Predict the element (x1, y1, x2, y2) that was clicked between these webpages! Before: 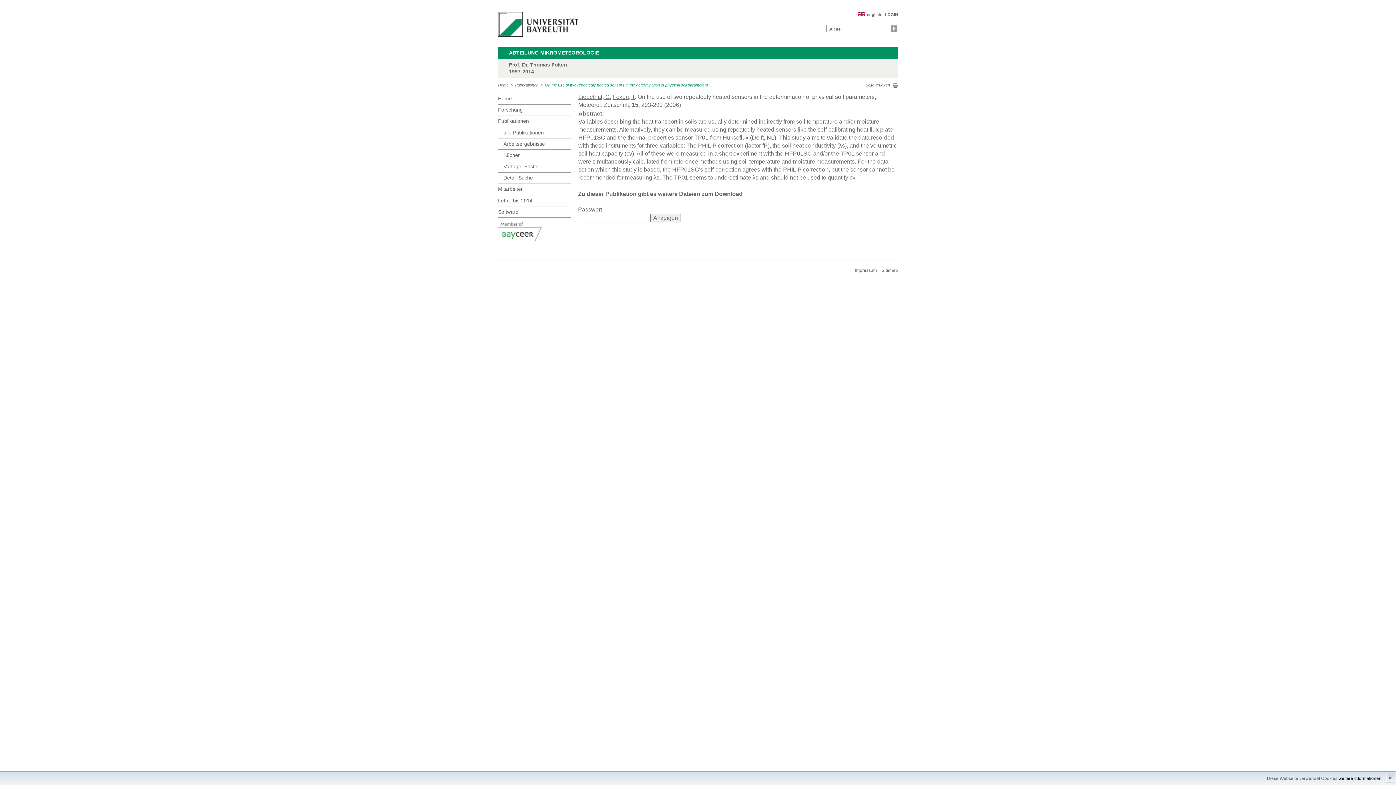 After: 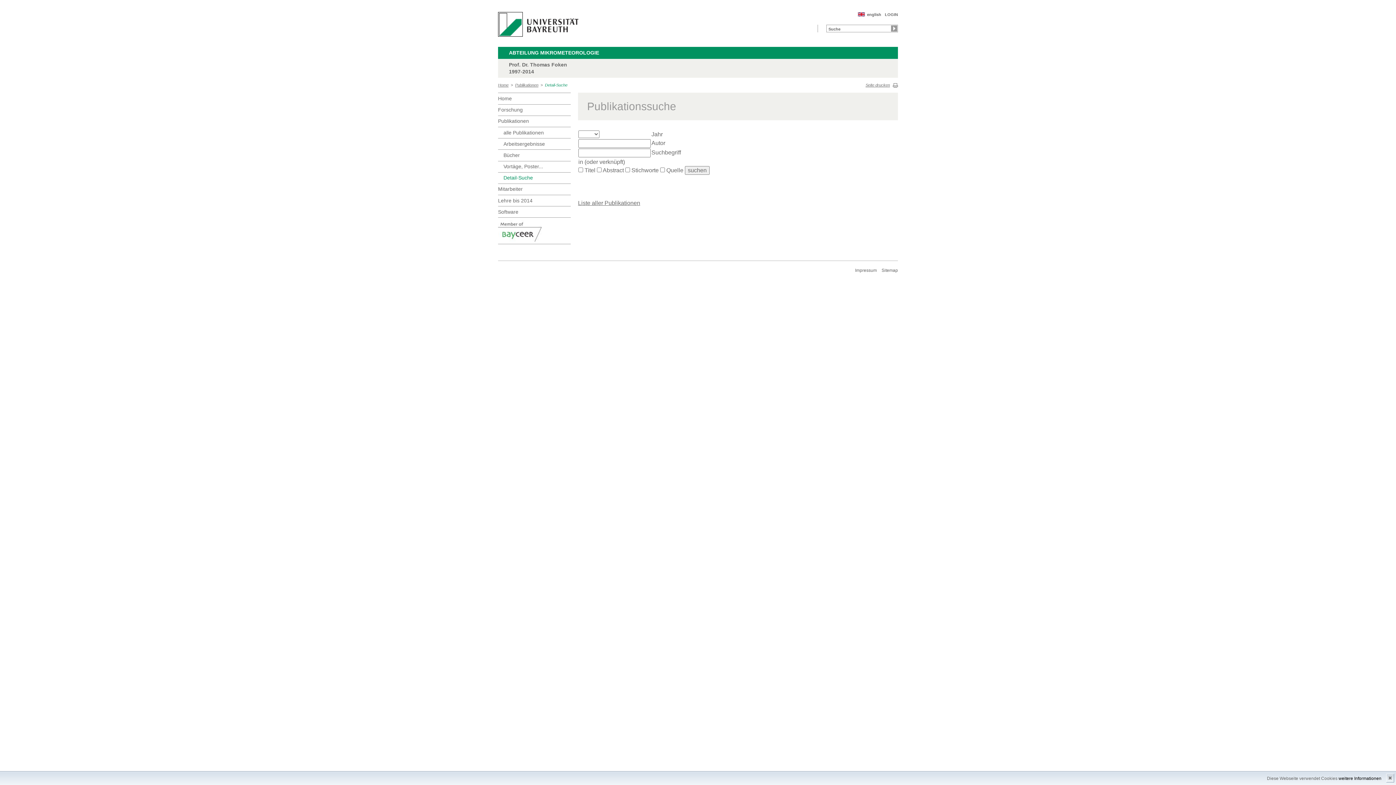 Action: bbox: (503, 172, 570, 183) label: Detail-Suche